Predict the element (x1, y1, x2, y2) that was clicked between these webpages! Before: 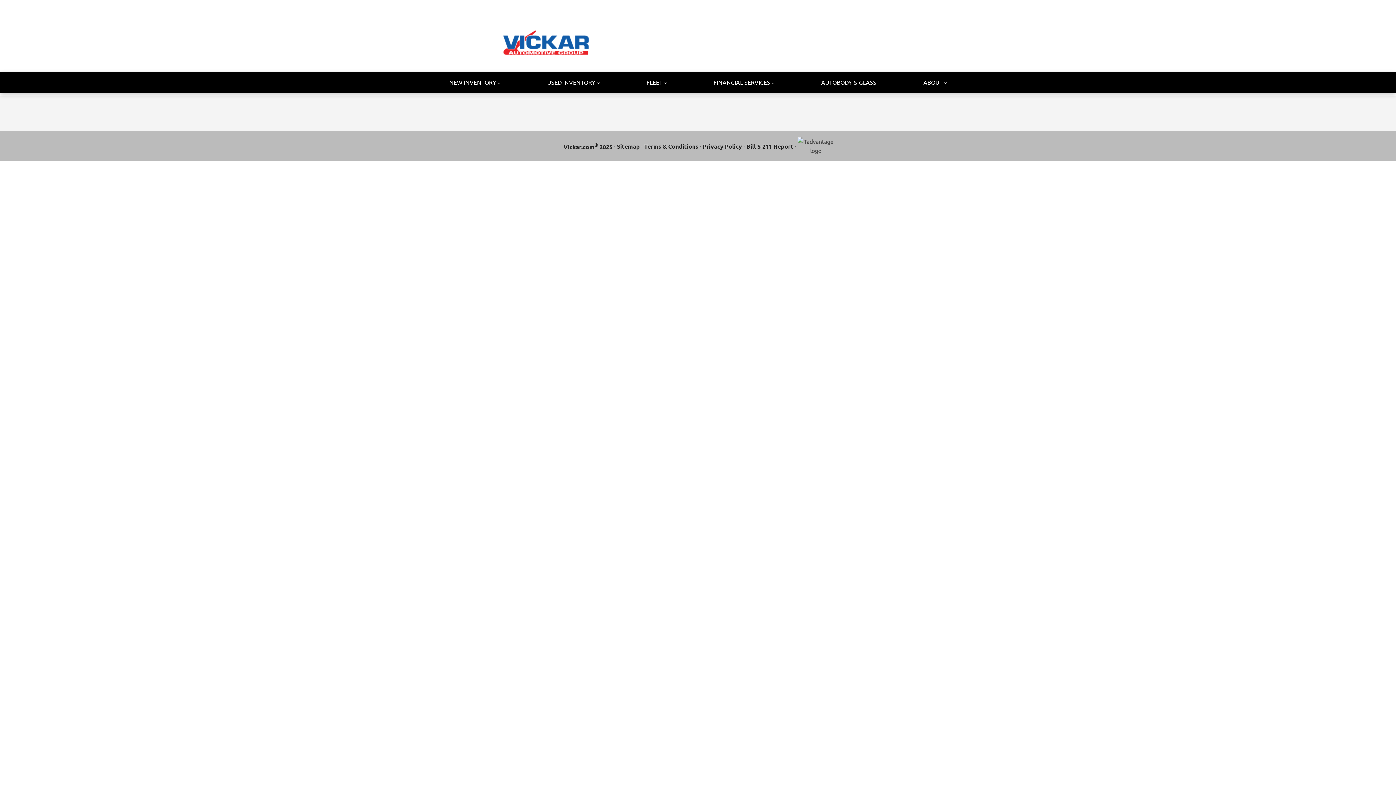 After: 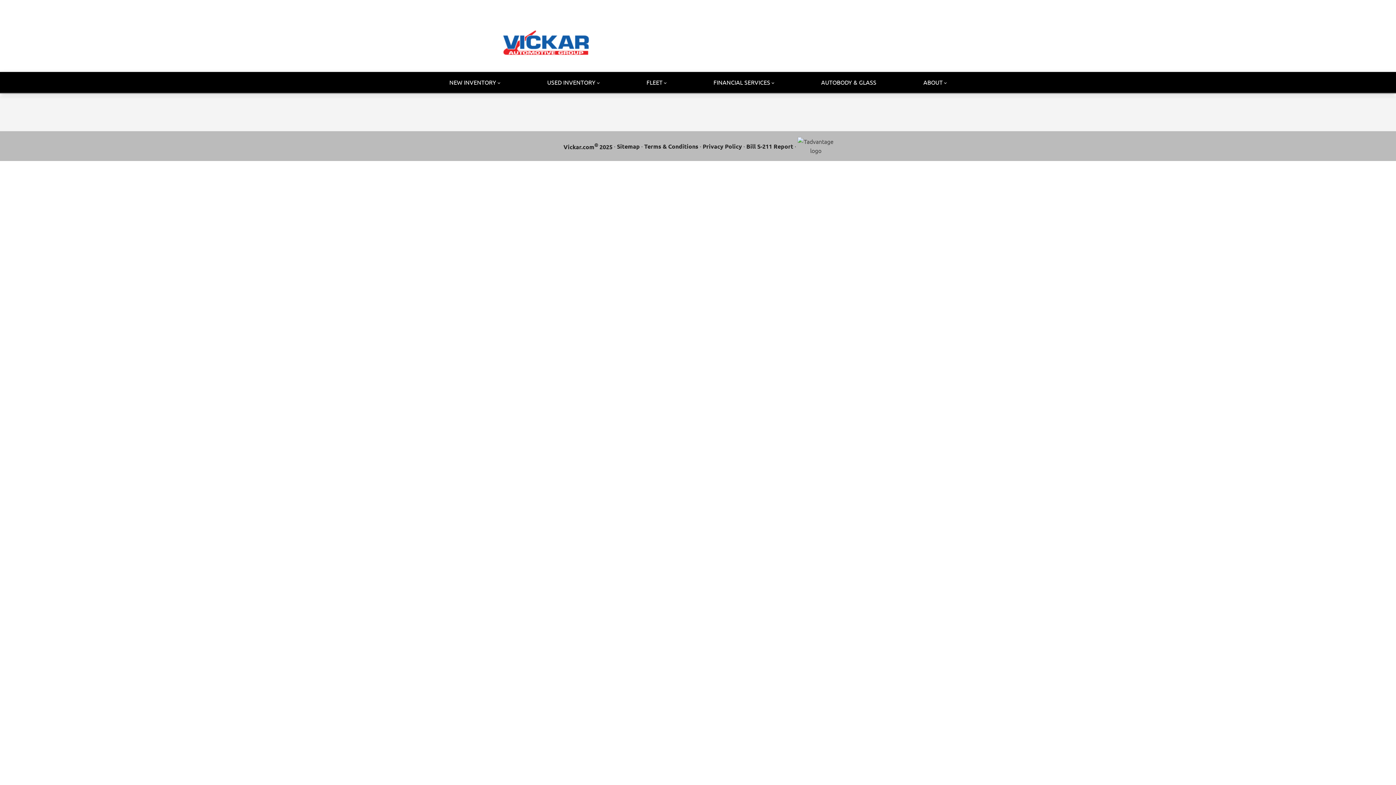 Action: label: USED INVENTORY bbox: (541, 72, 605, 92)